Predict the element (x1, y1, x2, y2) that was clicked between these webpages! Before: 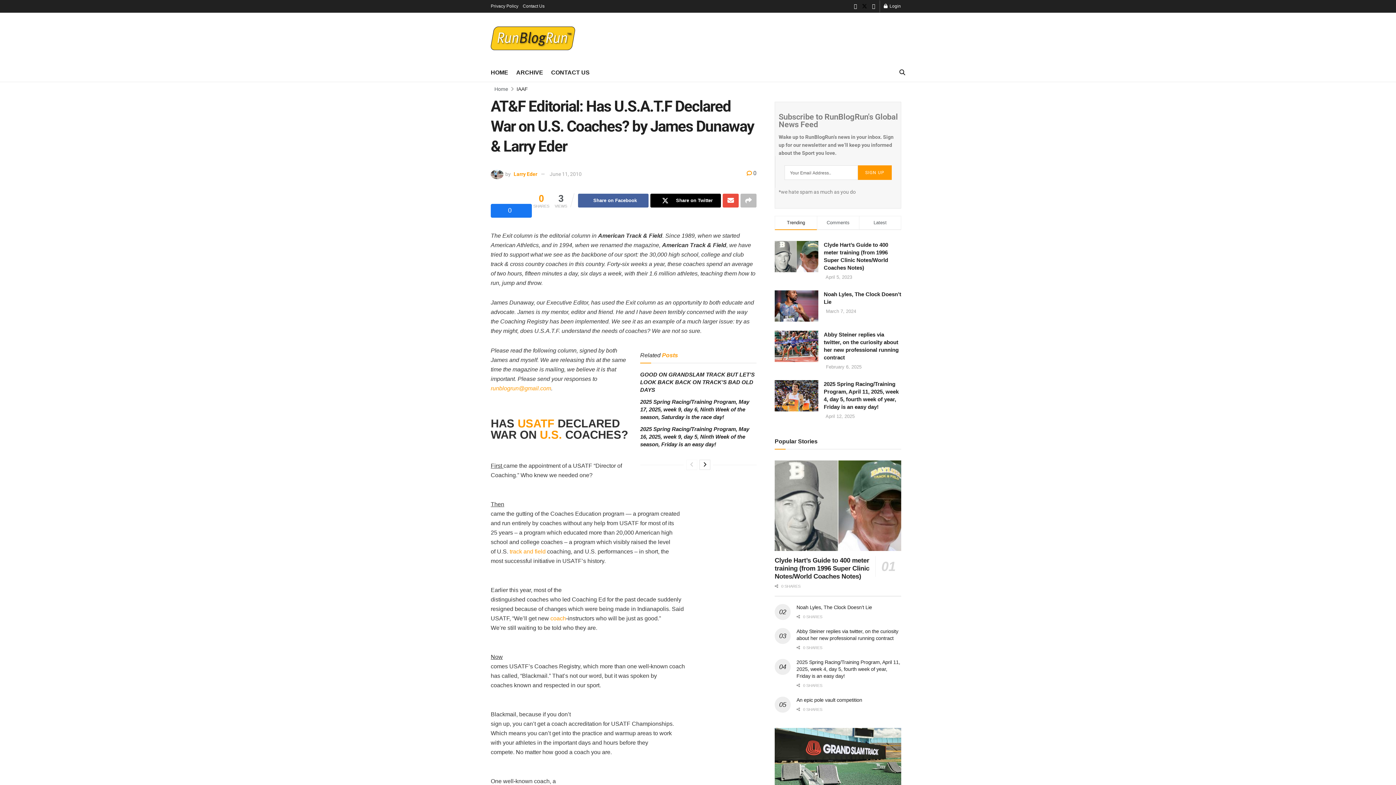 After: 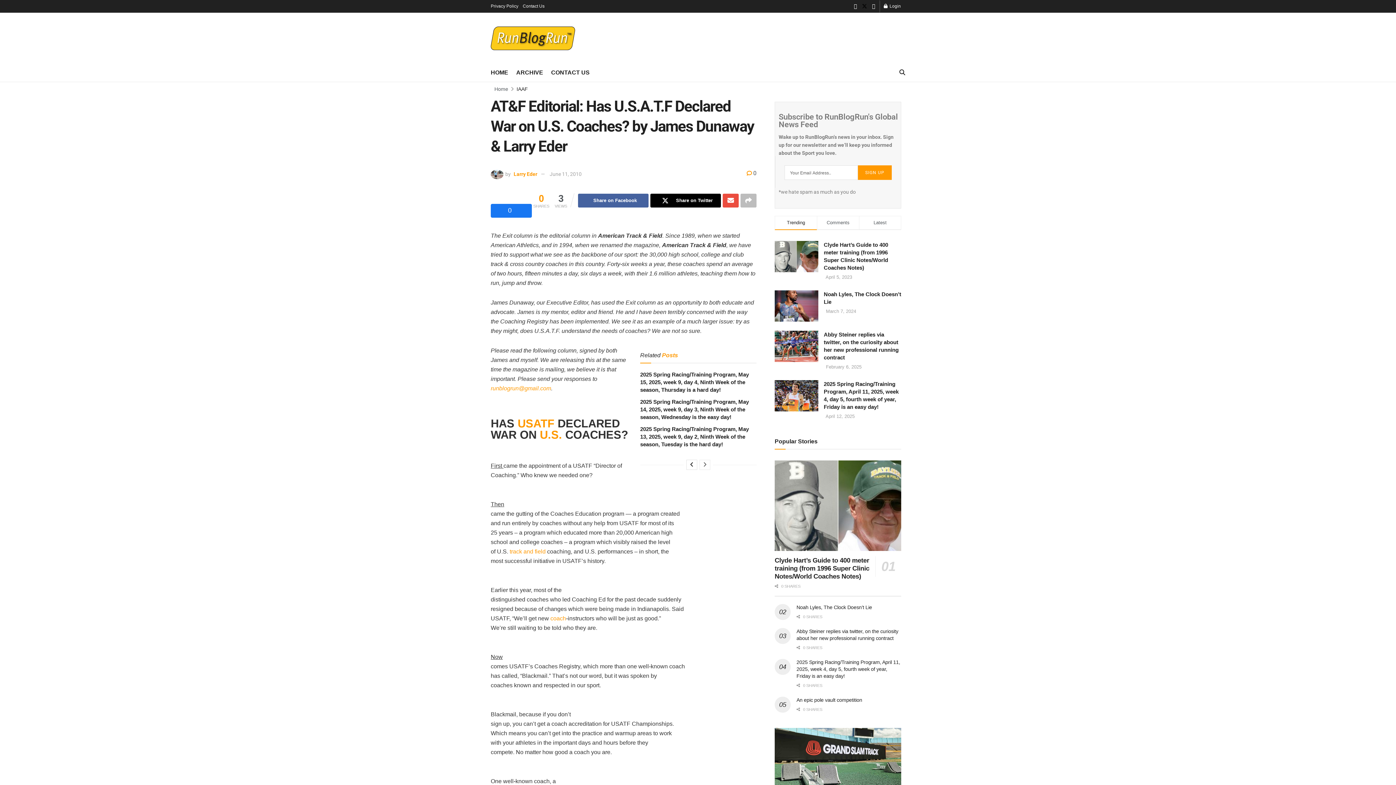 Action: bbox: (699, 460, 710, 470) label: View next page posts